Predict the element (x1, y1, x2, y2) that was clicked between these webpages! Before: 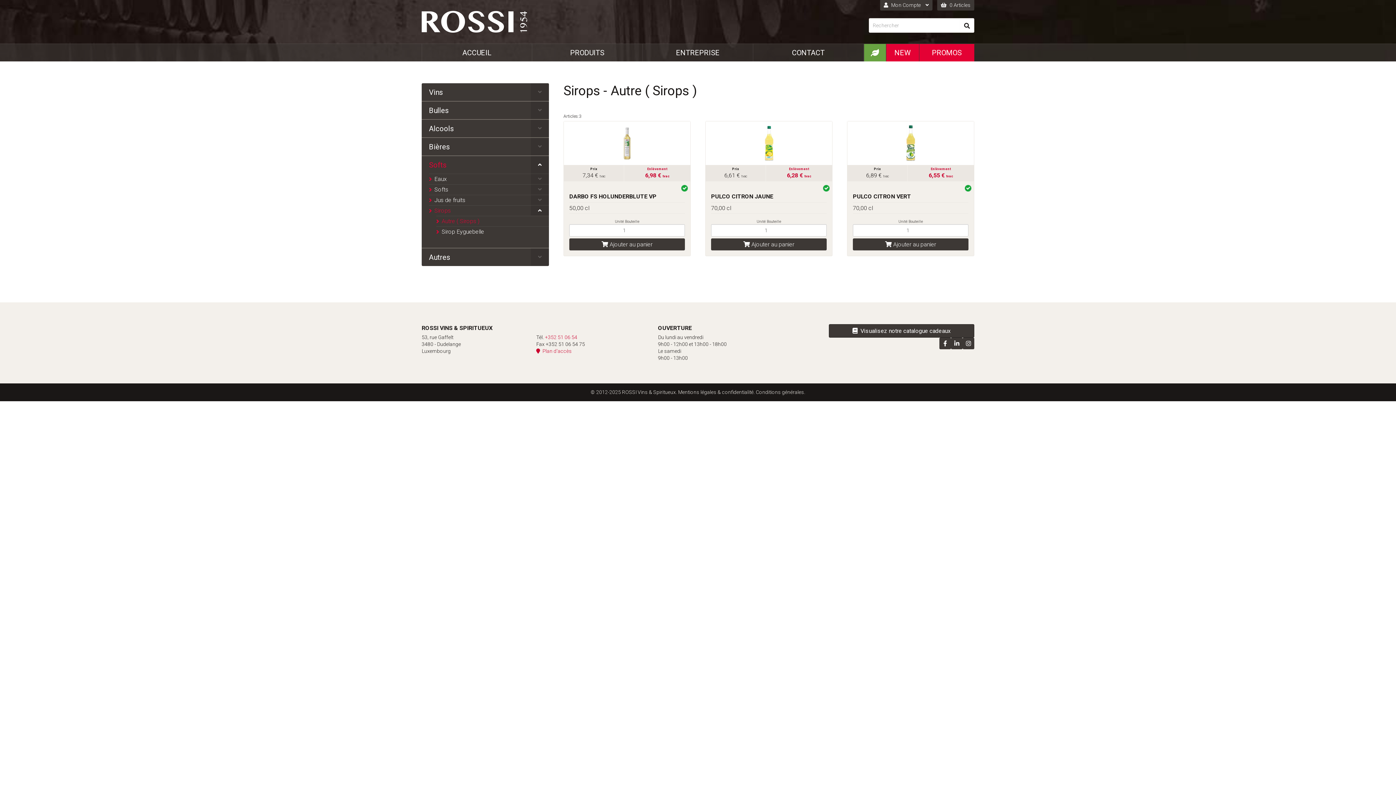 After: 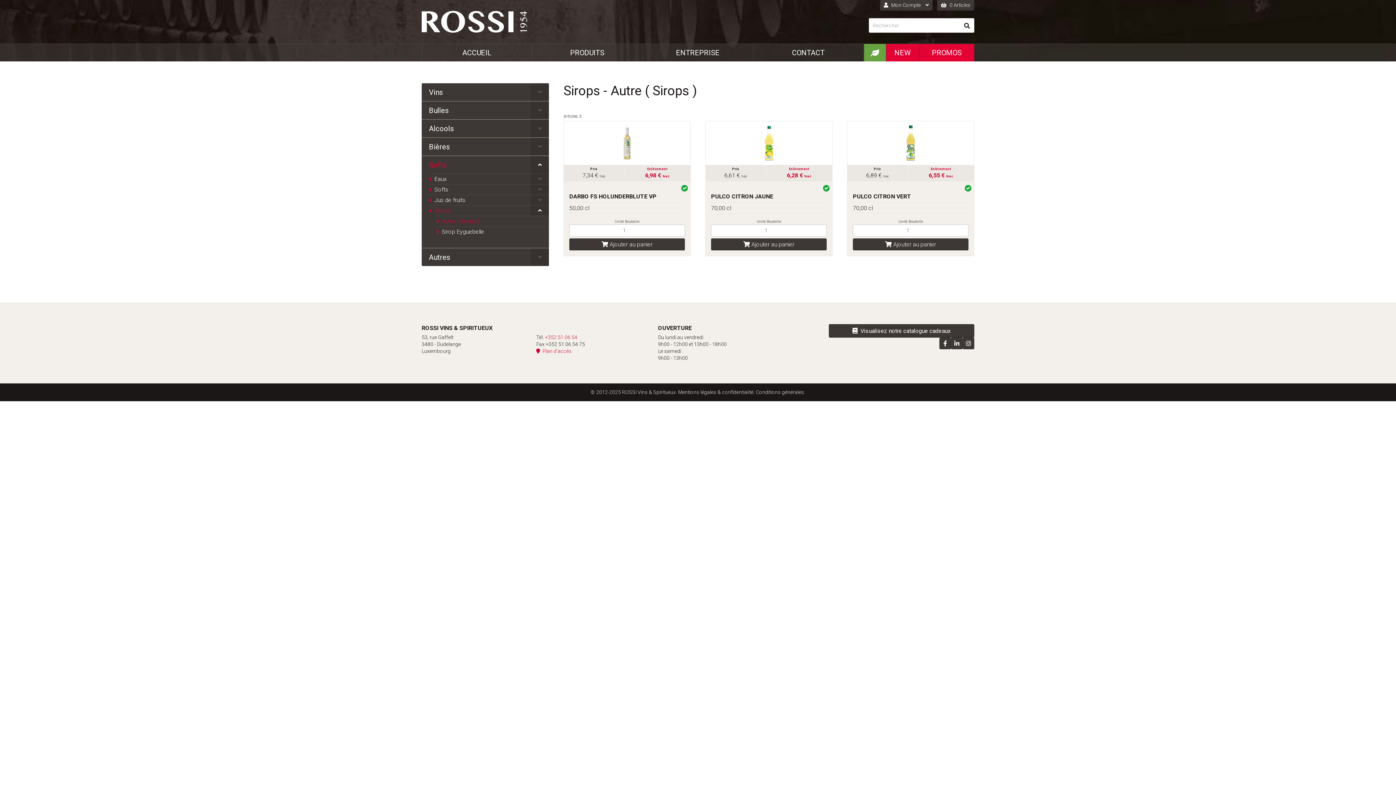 Action: label: Autre ( Sirops ) bbox: (436, 216, 549, 226)